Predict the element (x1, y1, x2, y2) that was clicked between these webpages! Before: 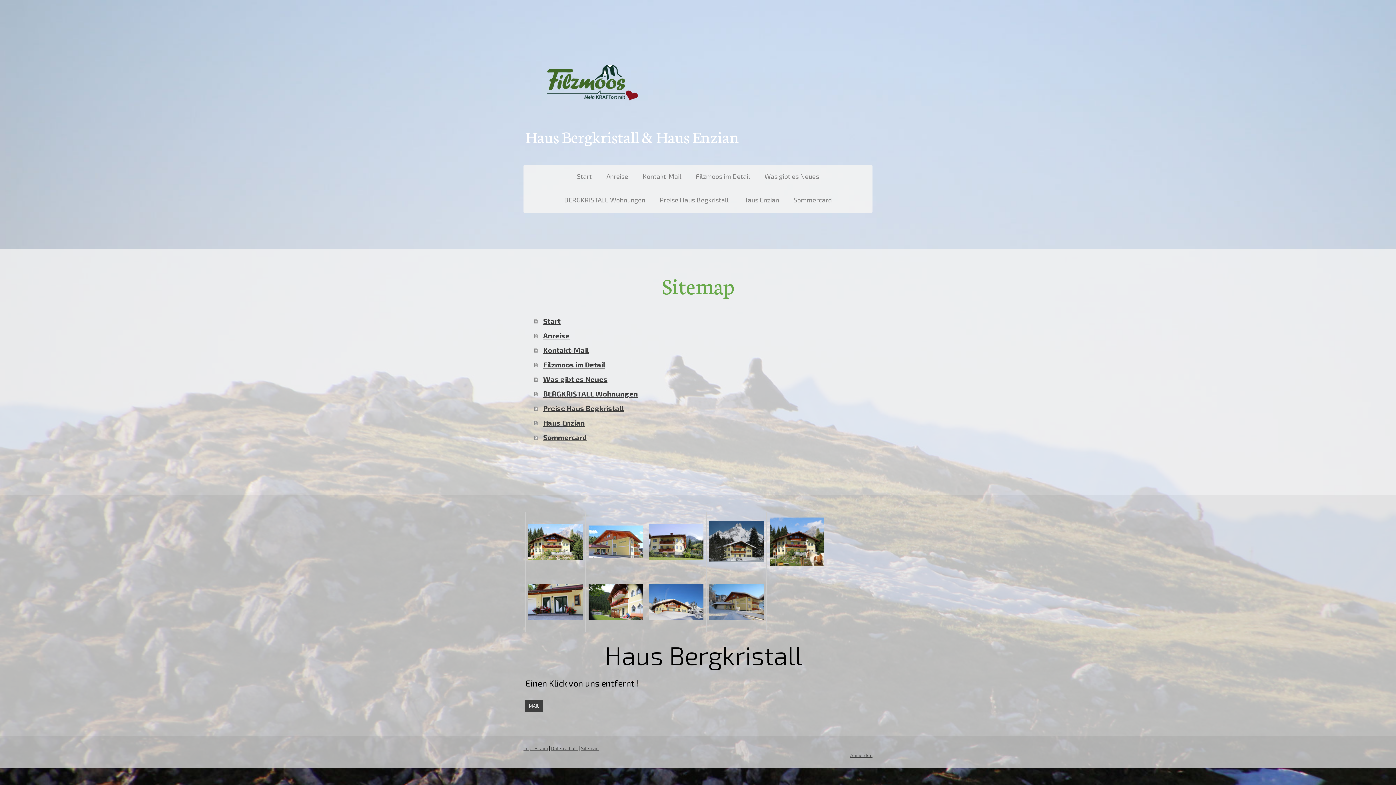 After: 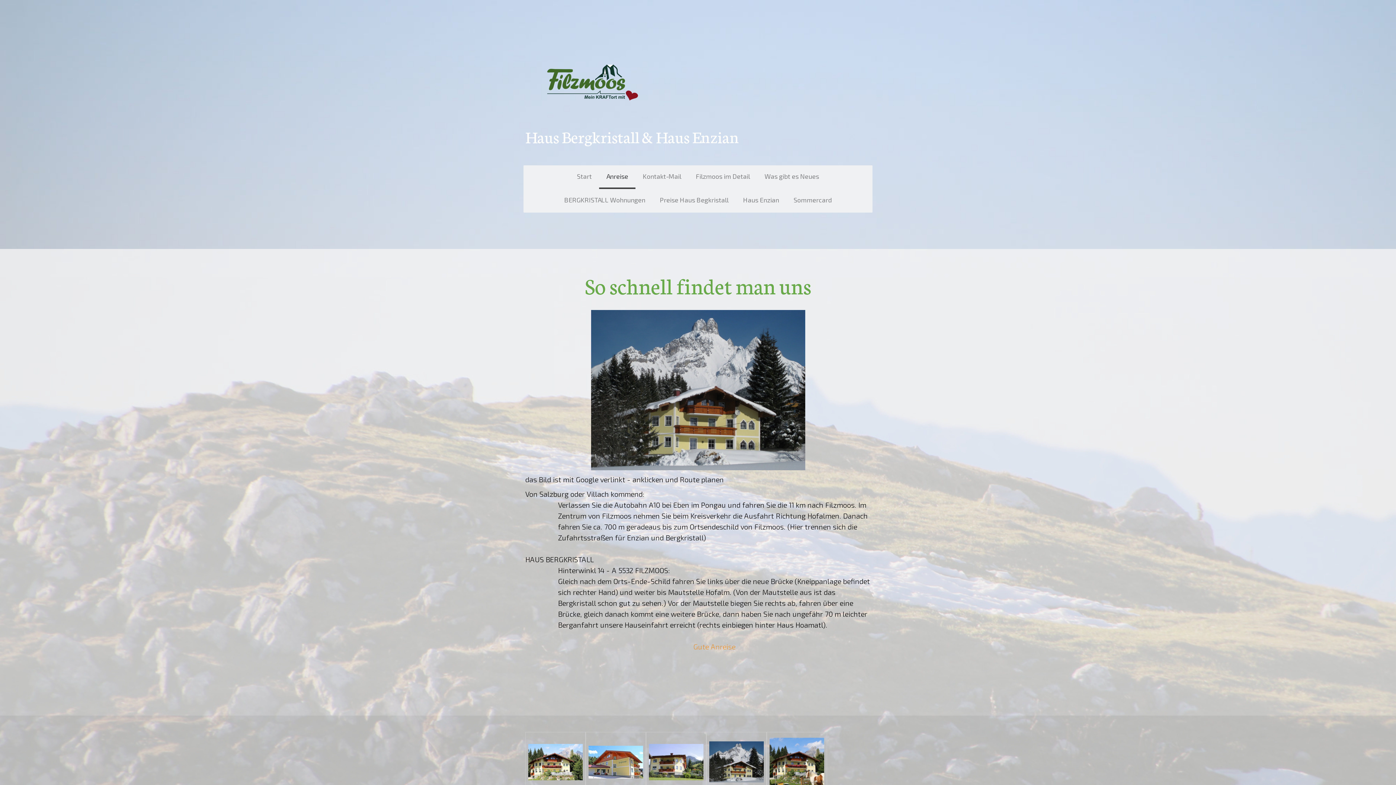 Action: bbox: (599, 165, 635, 188) label: Anreise